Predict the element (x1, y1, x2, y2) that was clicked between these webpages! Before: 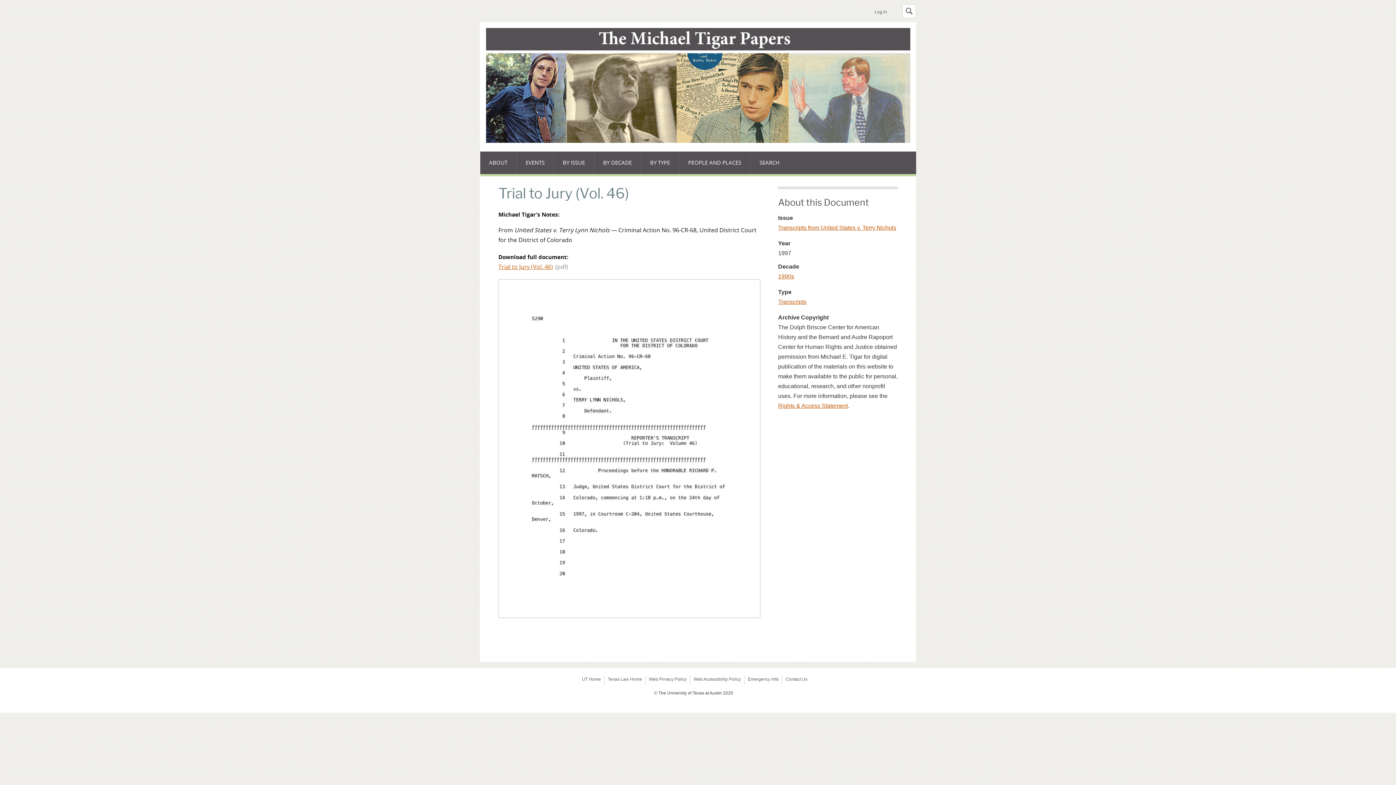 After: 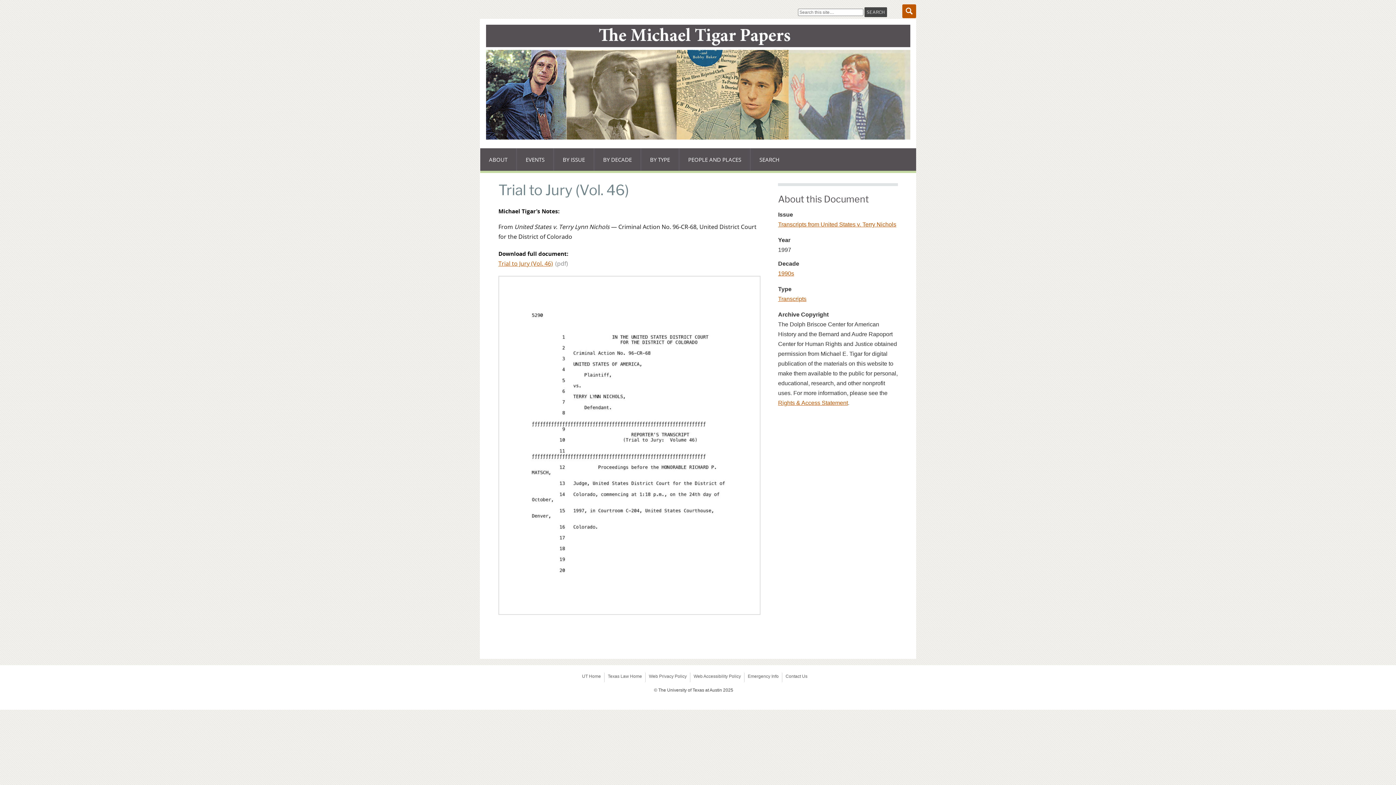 Action: bbox: (902, 4, 916, 18)